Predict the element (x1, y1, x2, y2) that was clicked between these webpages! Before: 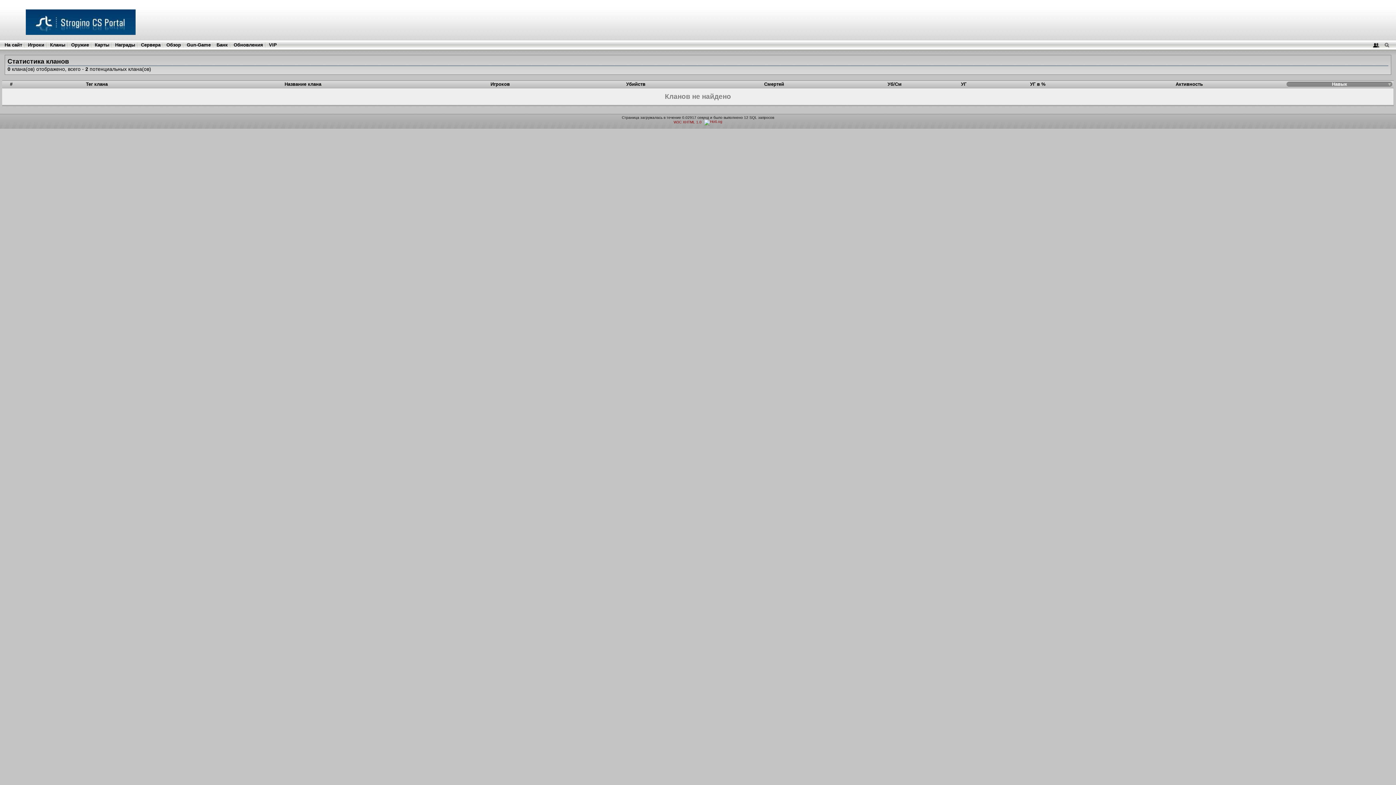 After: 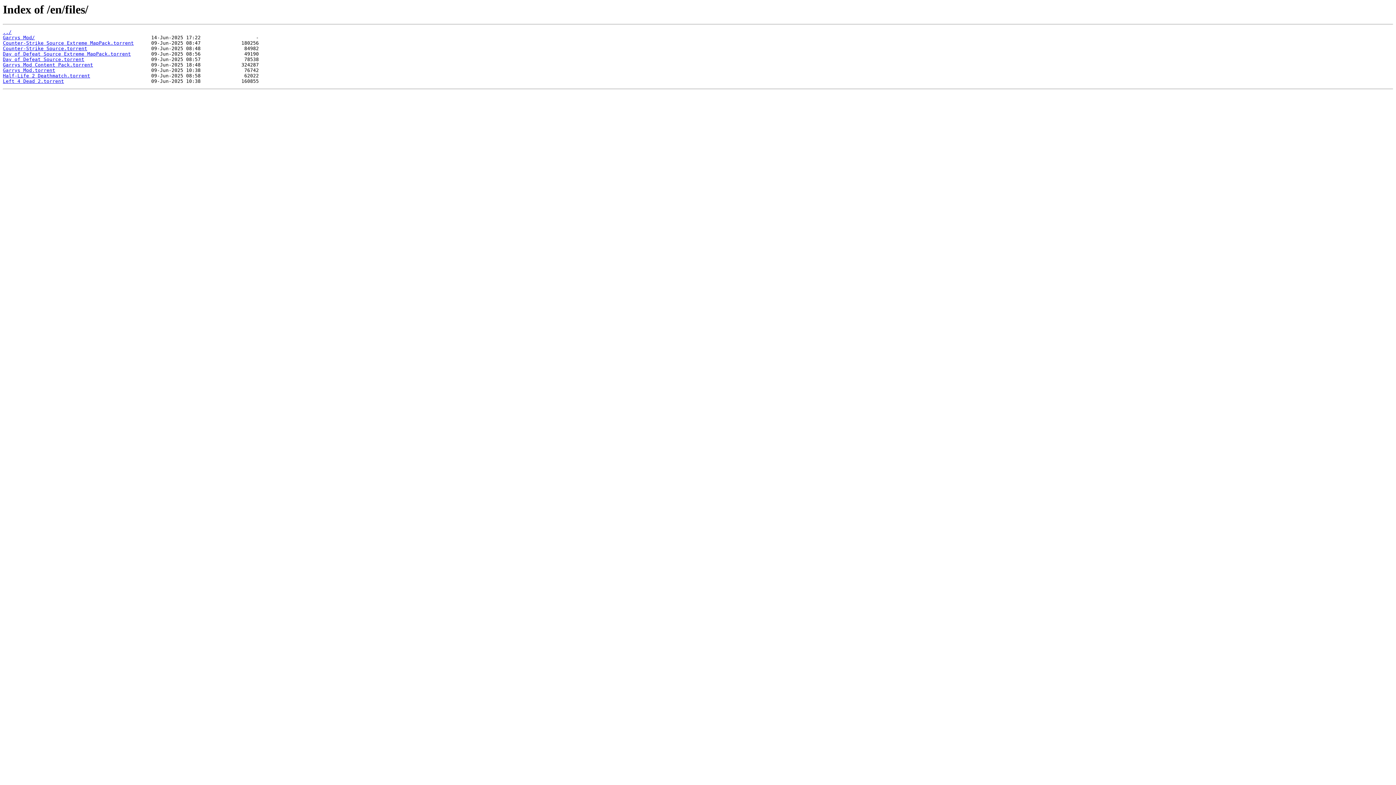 Action: label: Обновления bbox: (233, 42, 263, 47)